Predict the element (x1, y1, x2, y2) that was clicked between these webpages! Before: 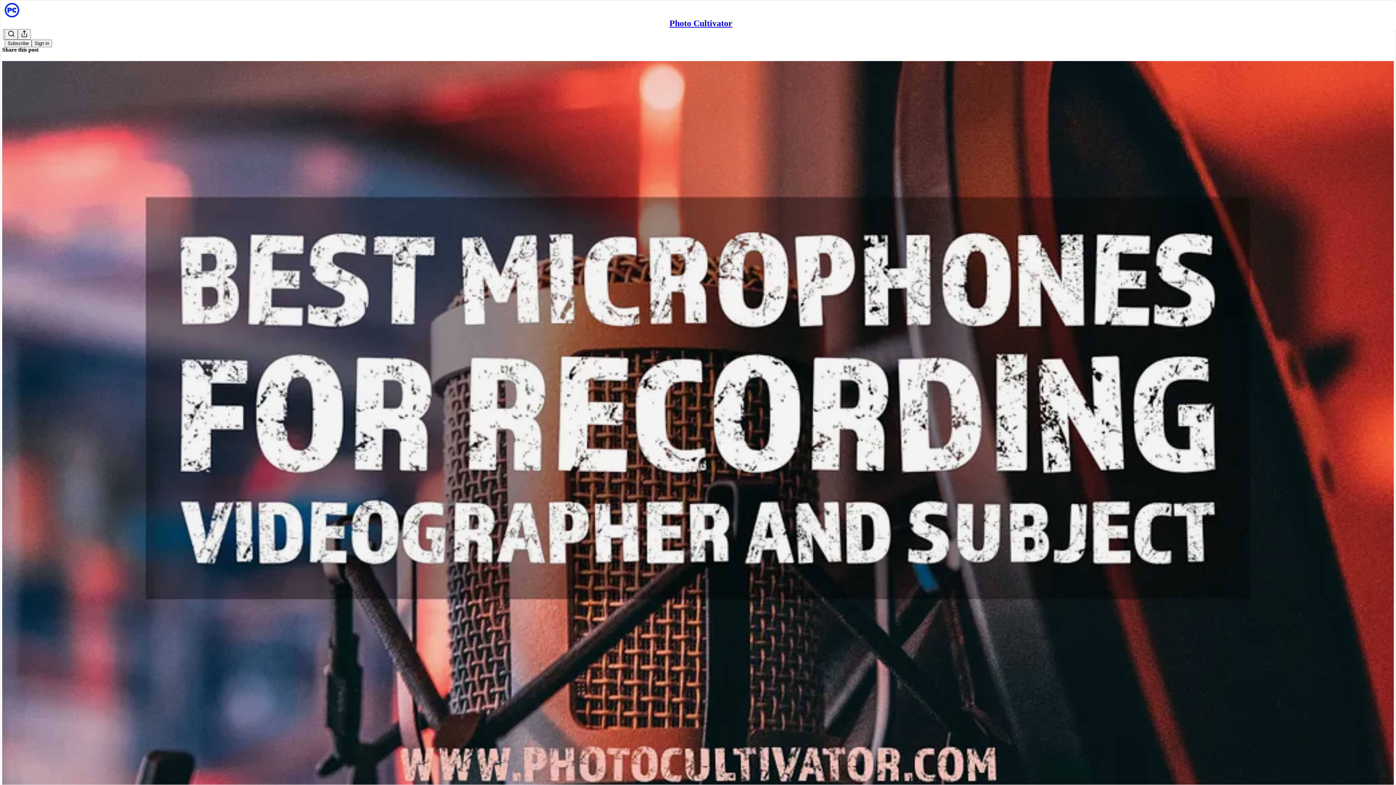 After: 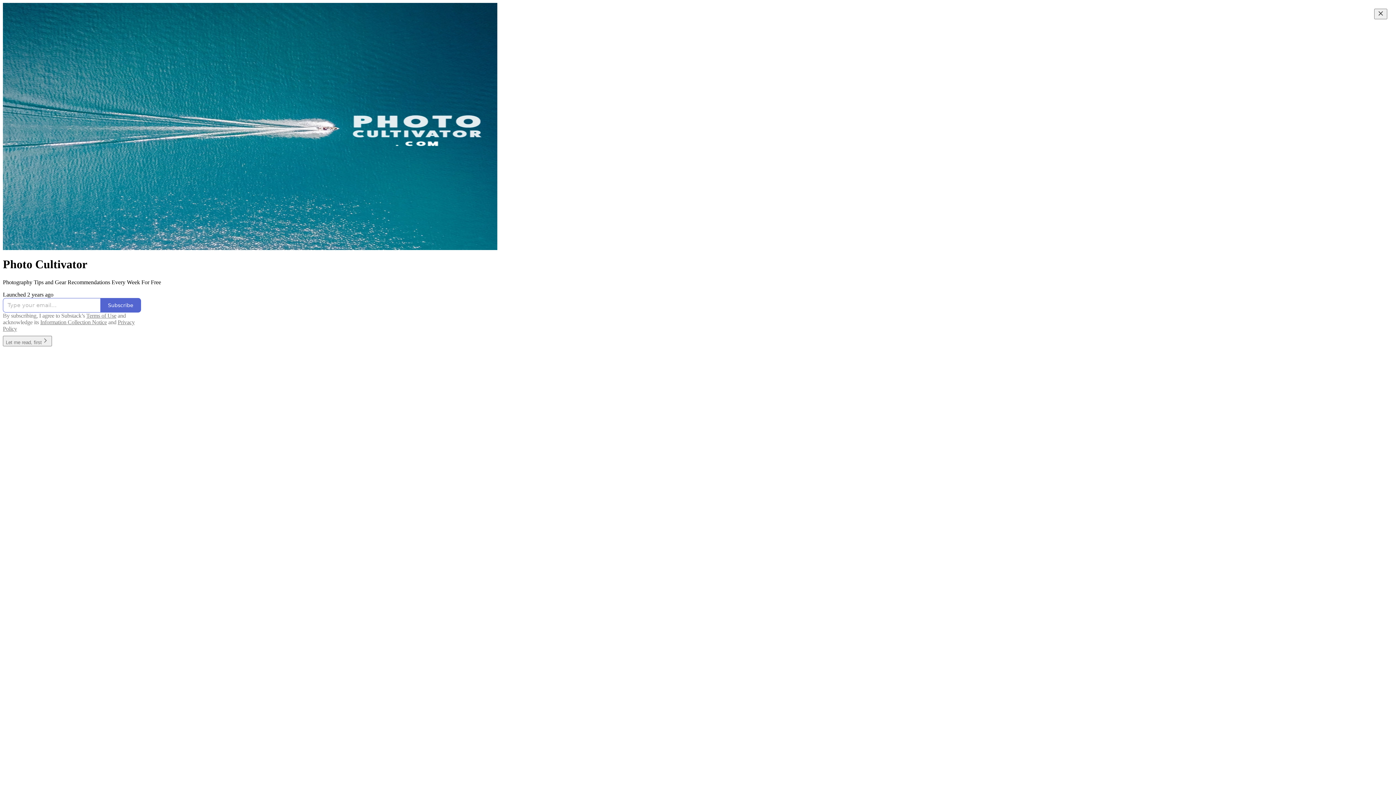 Action: bbox: (669, 18, 732, 28) label: Photo Cultivator